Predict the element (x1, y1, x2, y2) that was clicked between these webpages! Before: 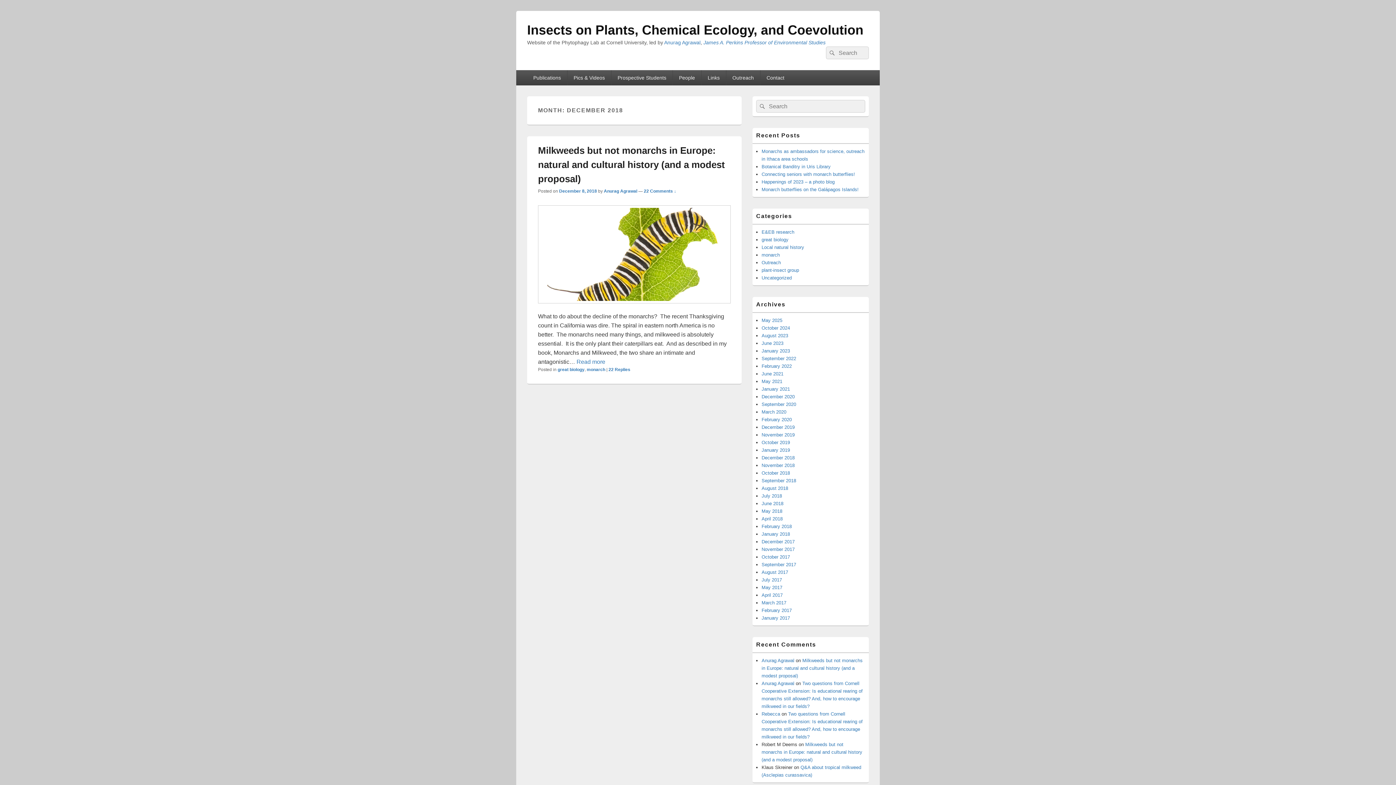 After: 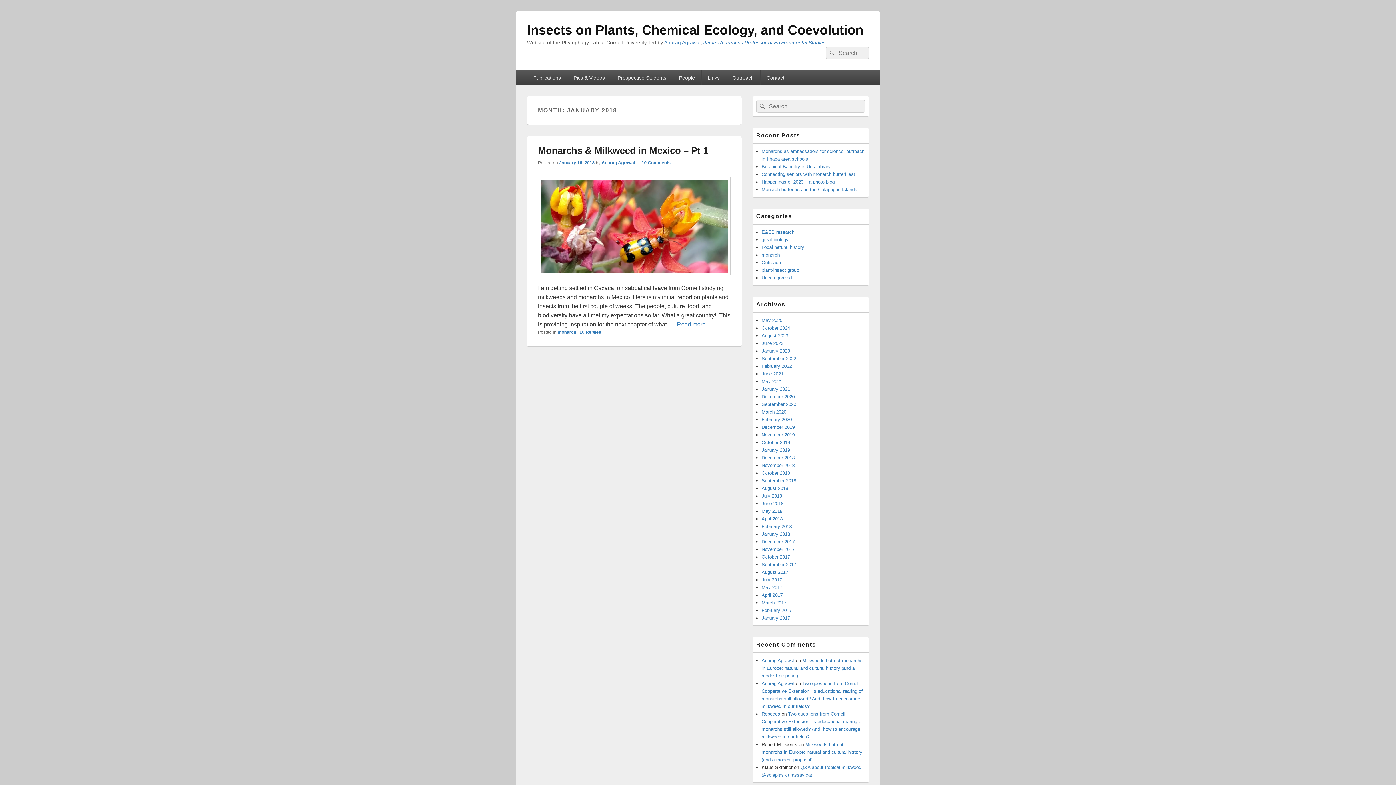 Action: label: January 2018 bbox: (761, 531, 790, 537)